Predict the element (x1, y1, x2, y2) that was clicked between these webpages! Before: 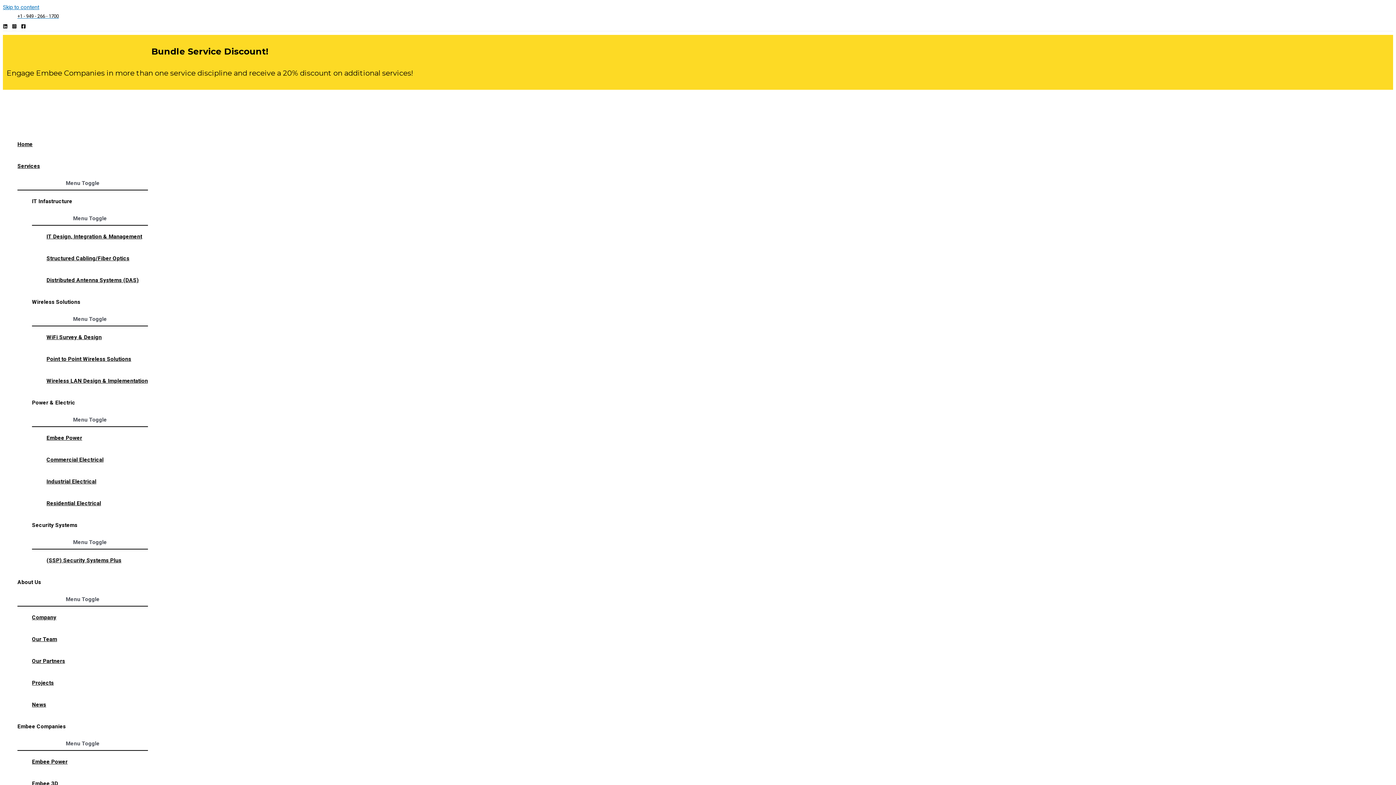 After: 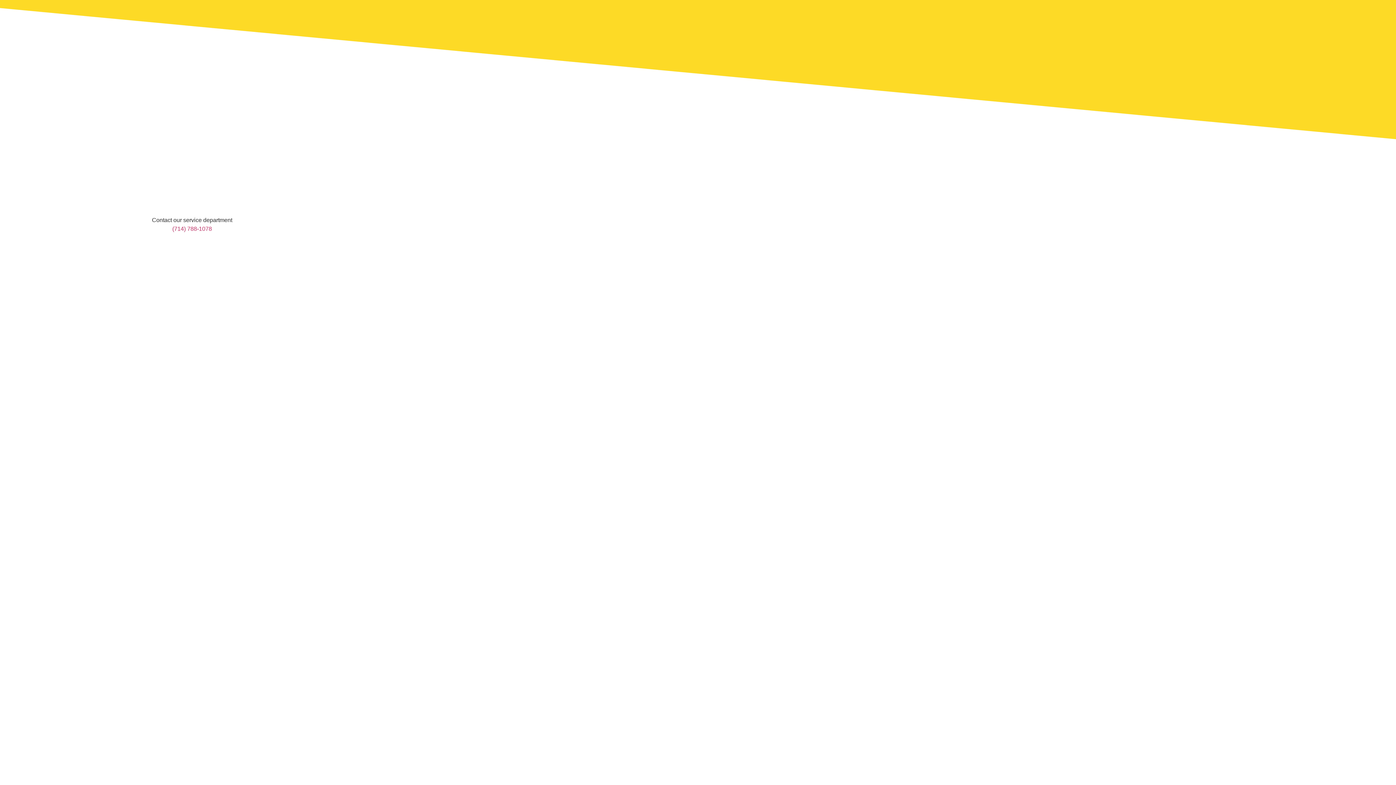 Action: bbox: (46, 492, 148, 514) label: Residential Electrical